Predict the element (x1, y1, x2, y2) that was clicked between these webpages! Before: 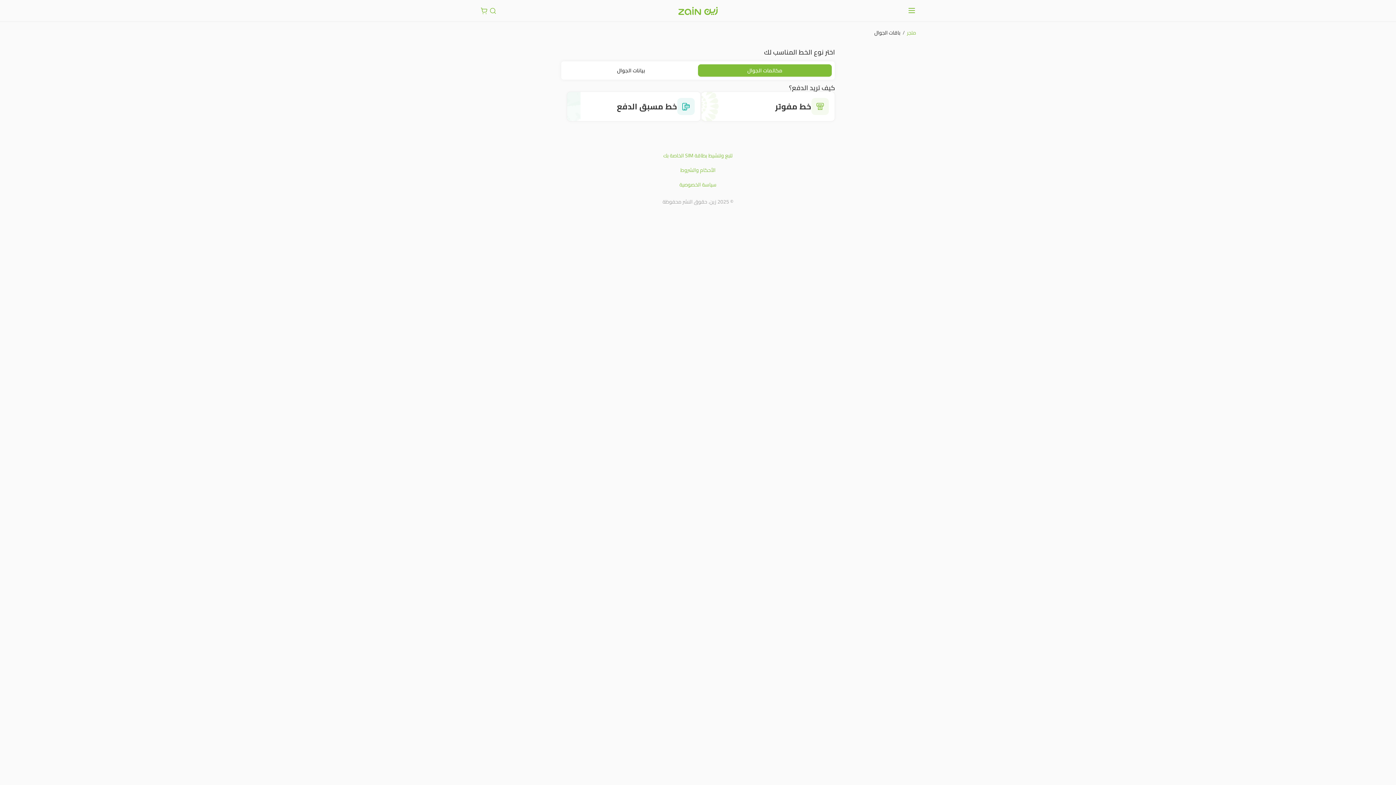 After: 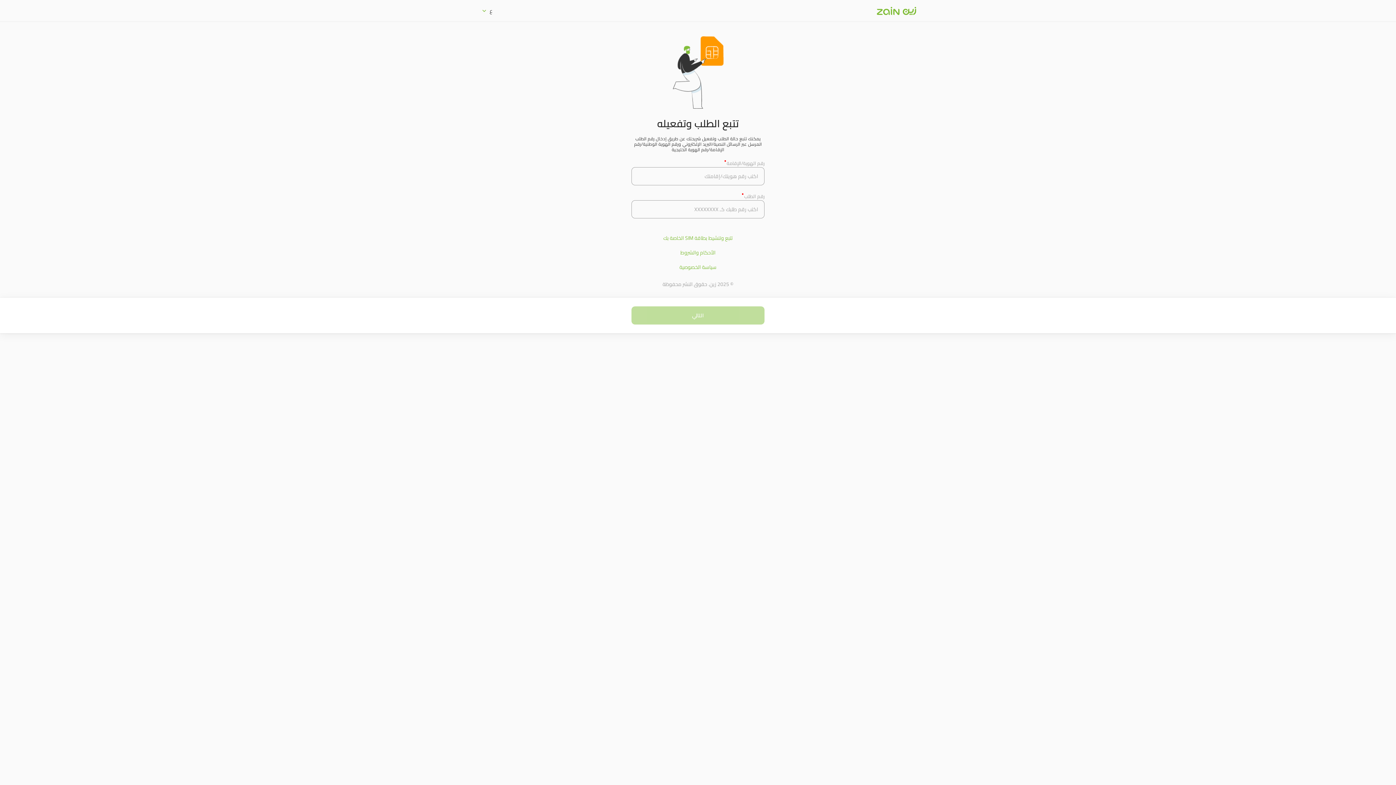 Action: label: تتبع وتنشيط بطاقة SIM الخاصة بك bbox: (663, 152, 732, 159)